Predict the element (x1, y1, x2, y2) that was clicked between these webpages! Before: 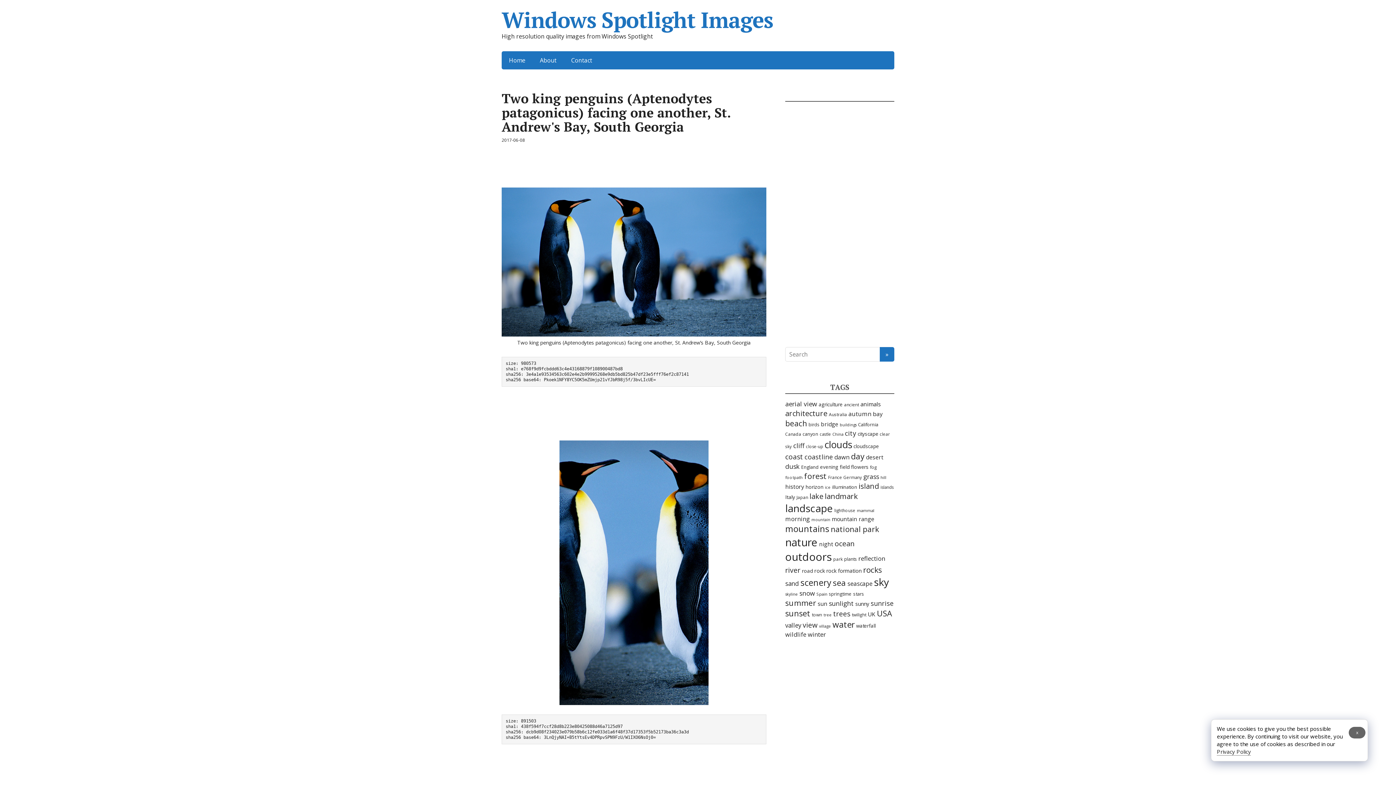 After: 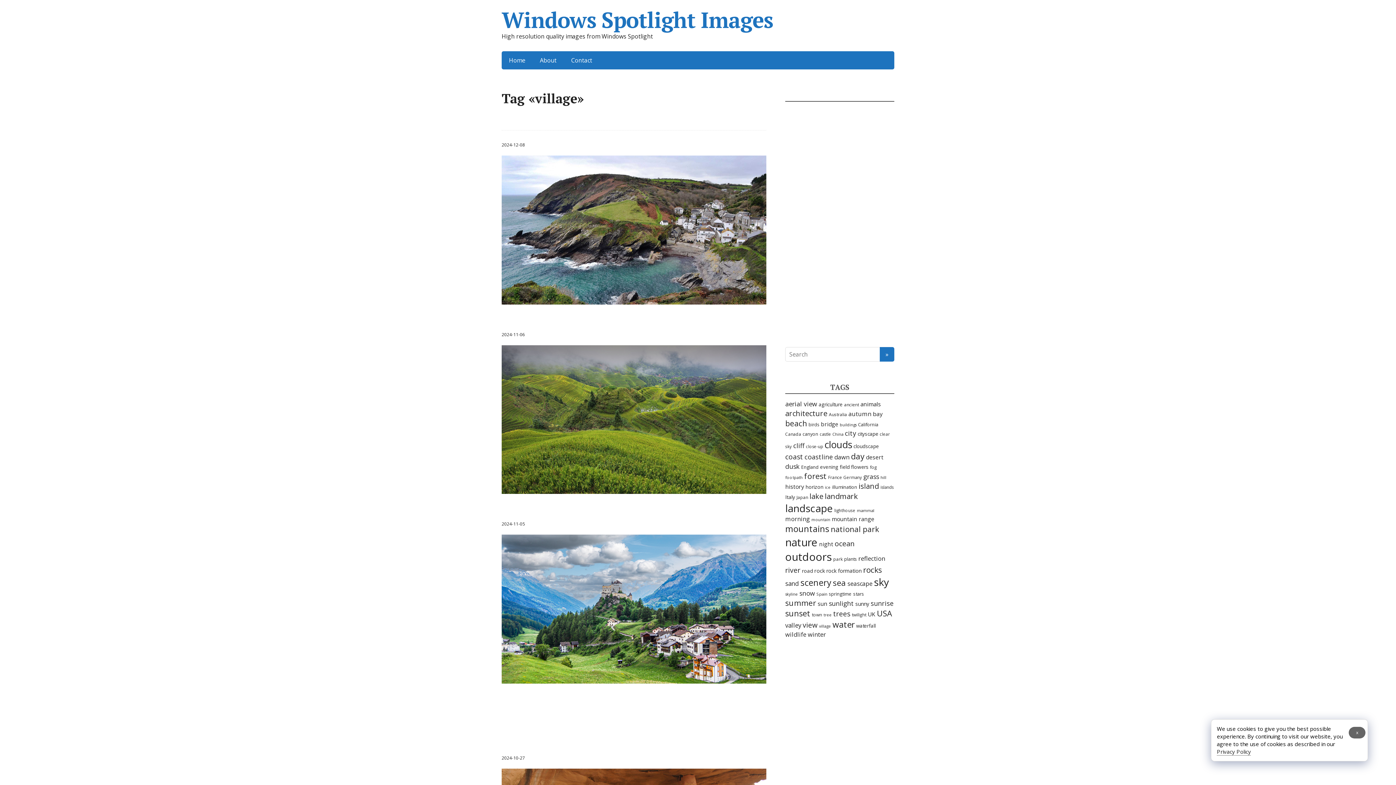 Action: label: village (148 items) bbox: (819, 623, 831, 629)